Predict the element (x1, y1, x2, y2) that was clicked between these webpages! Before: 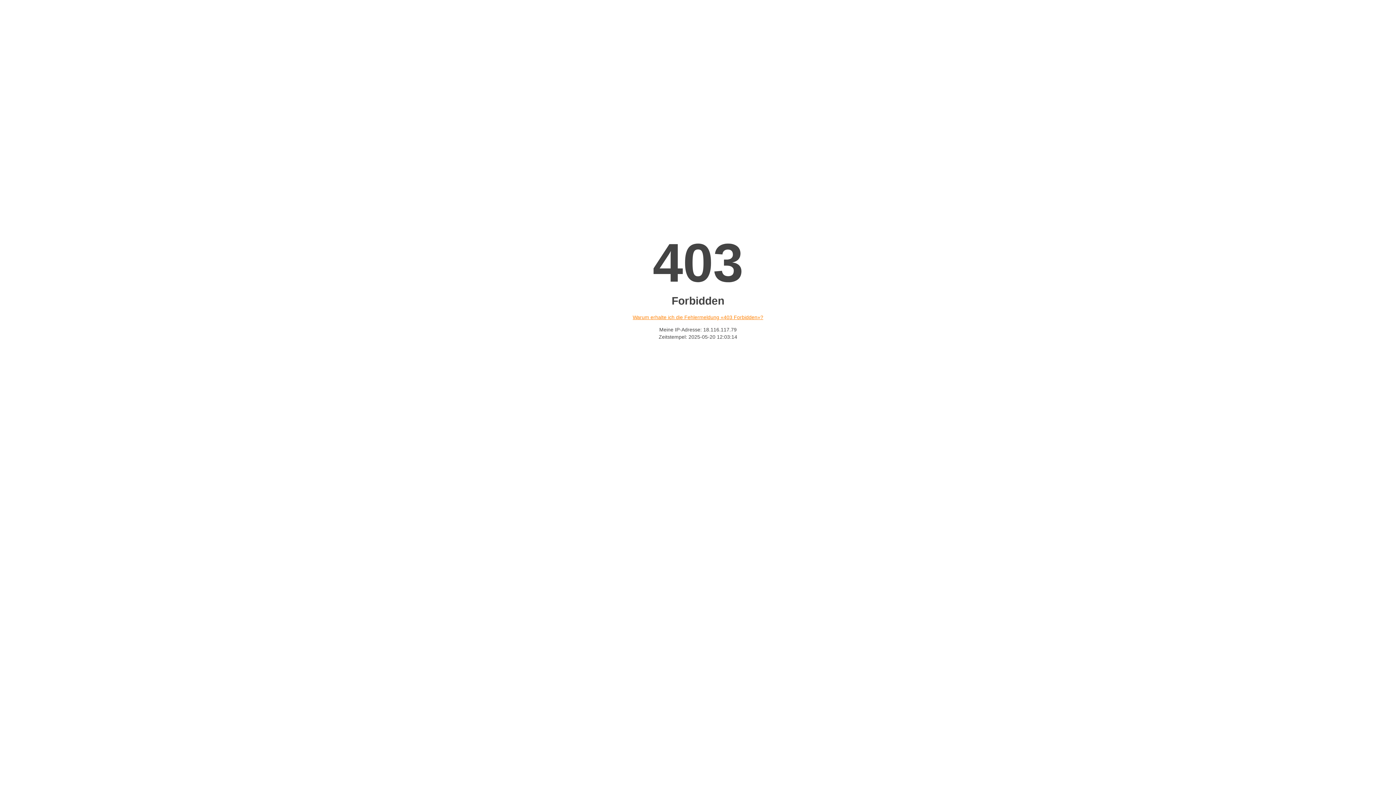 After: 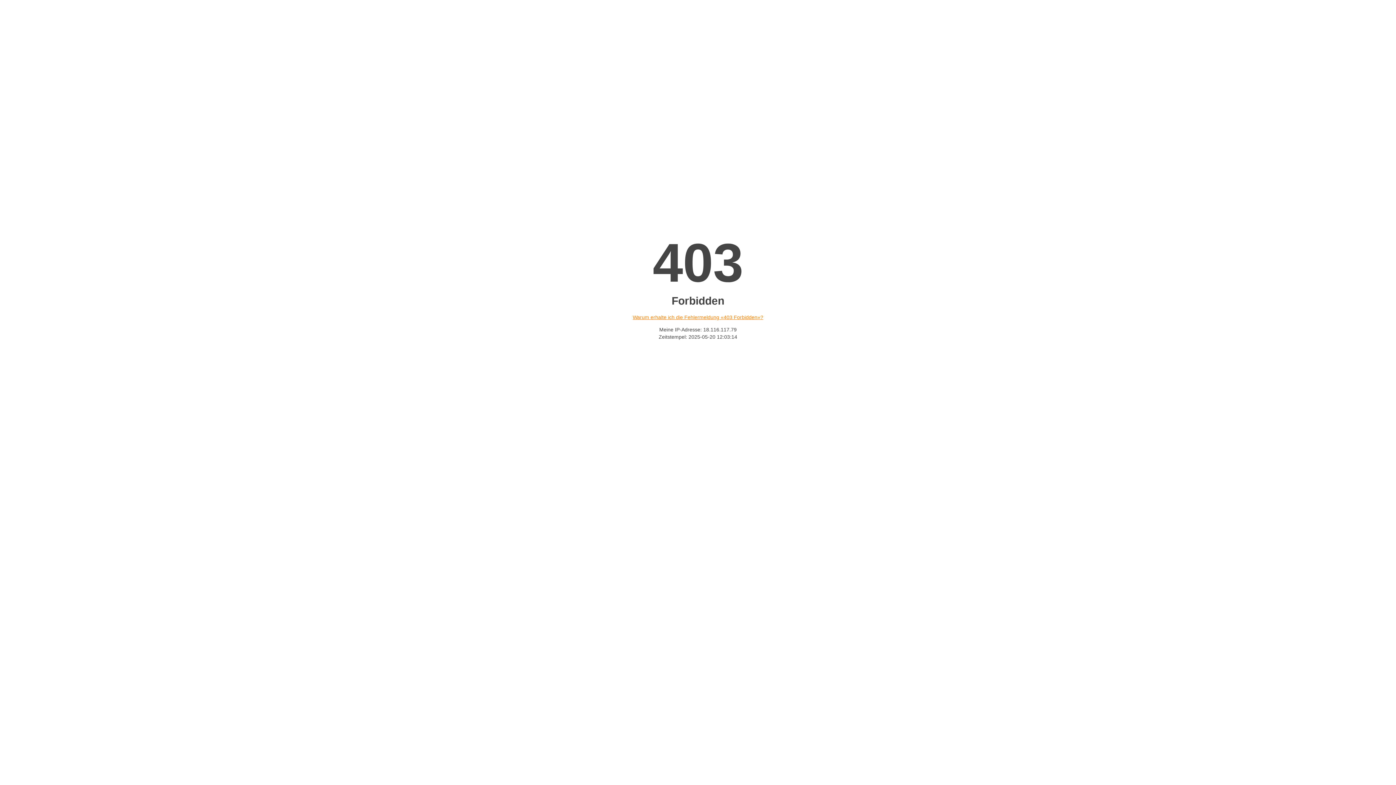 Action: bbox: (632, 314, 763, 320) label: Warum erhalte ich die Fehlermeldung «403 Forbidden»?